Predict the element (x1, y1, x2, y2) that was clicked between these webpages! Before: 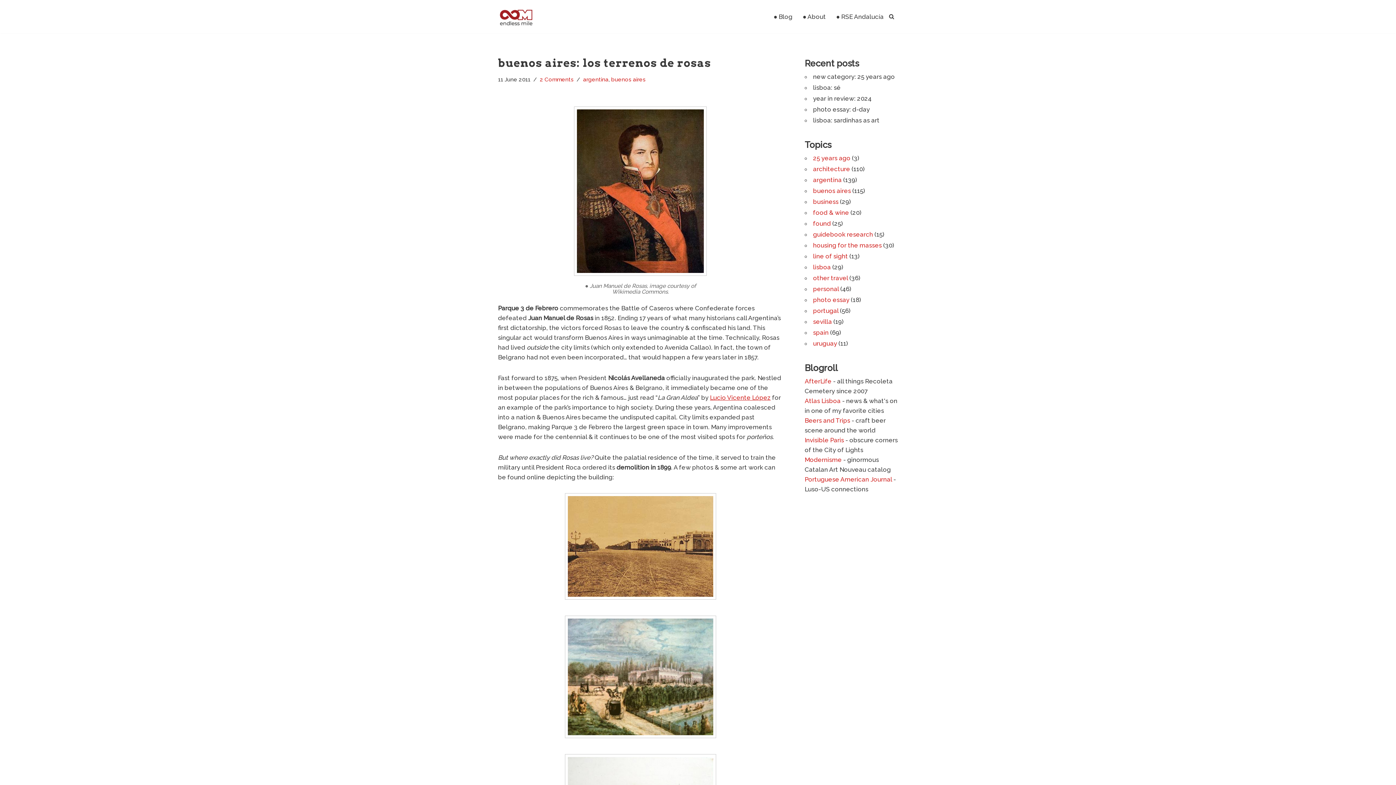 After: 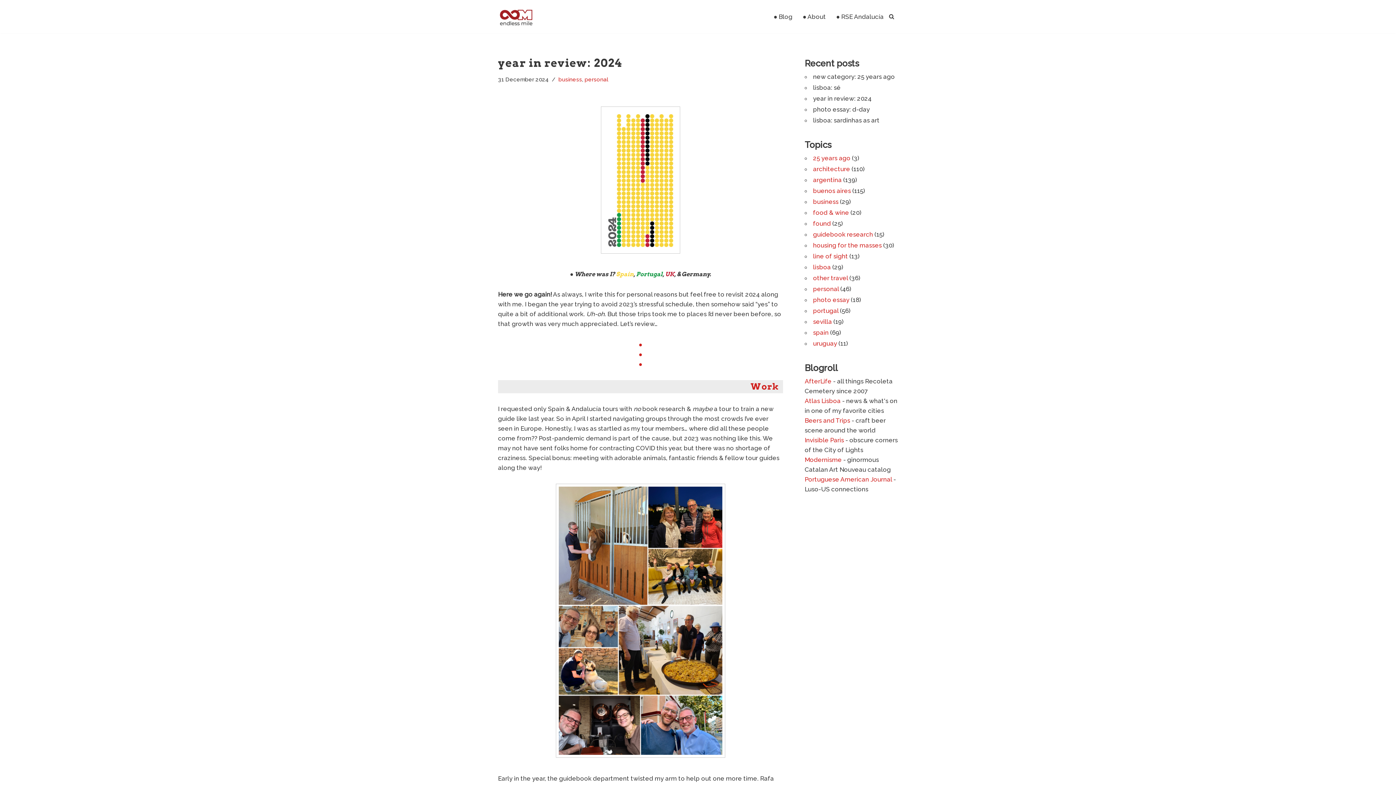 Action: label: year in review: 2024 bbox: (813, 95, 871, 102)